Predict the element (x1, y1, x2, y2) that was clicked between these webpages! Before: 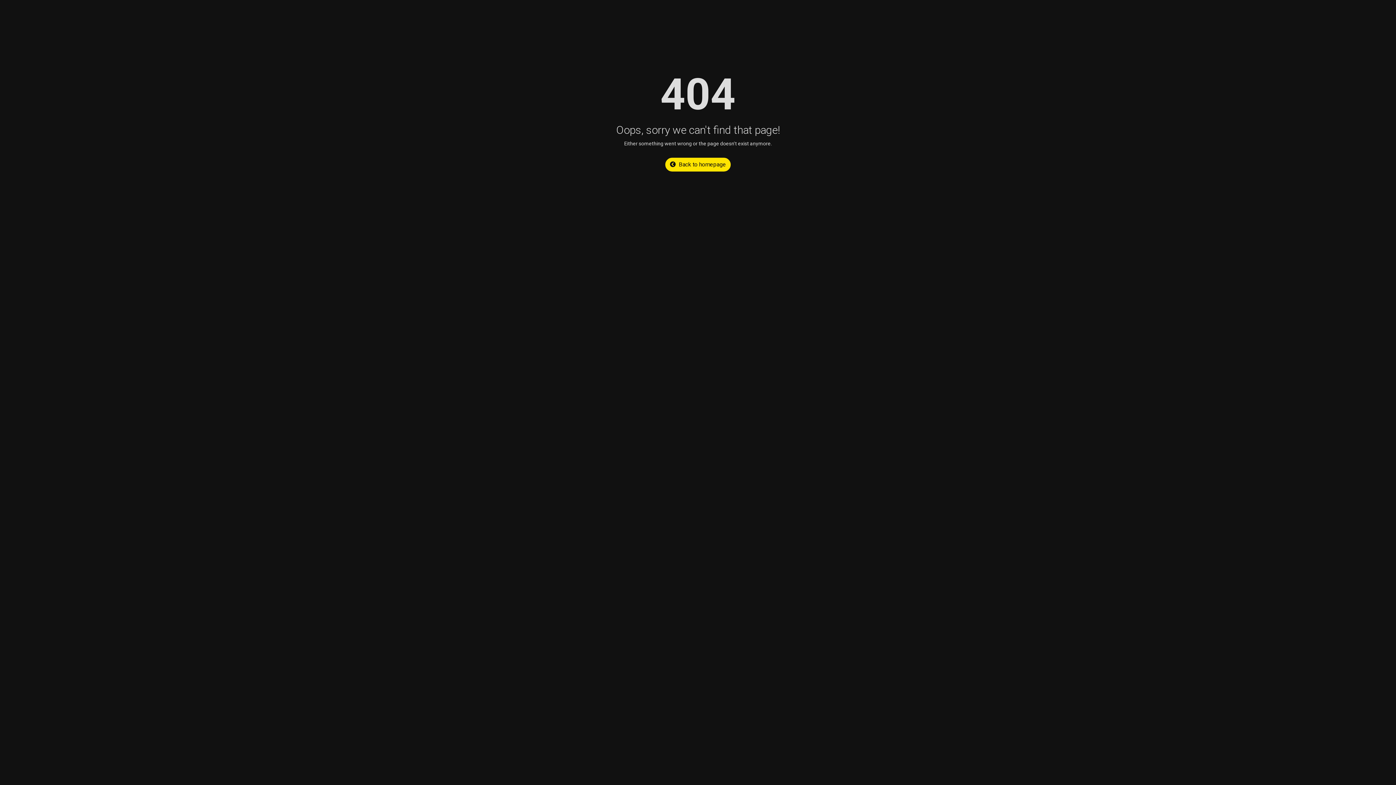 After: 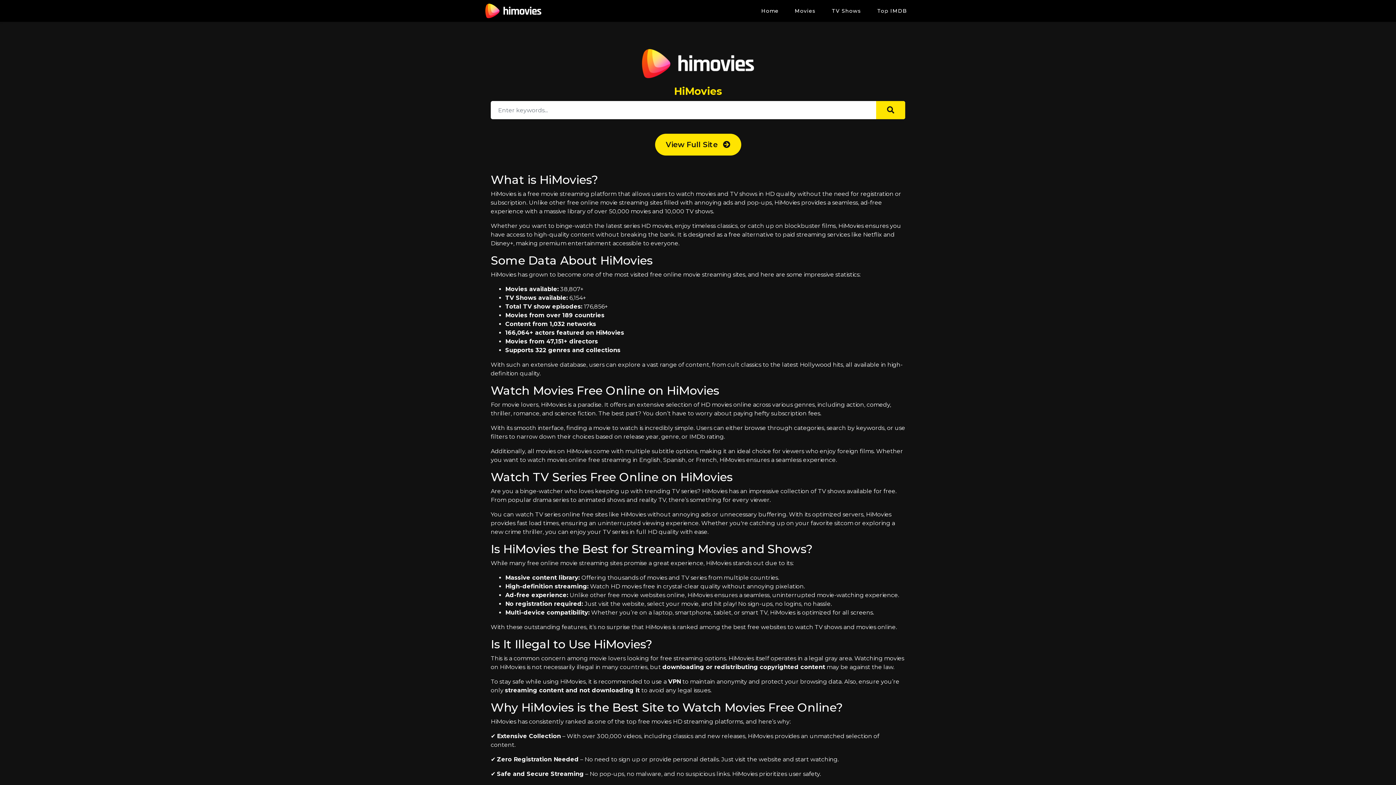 Action: label: Back to homepage bbox: (665, 157, 730, 171)